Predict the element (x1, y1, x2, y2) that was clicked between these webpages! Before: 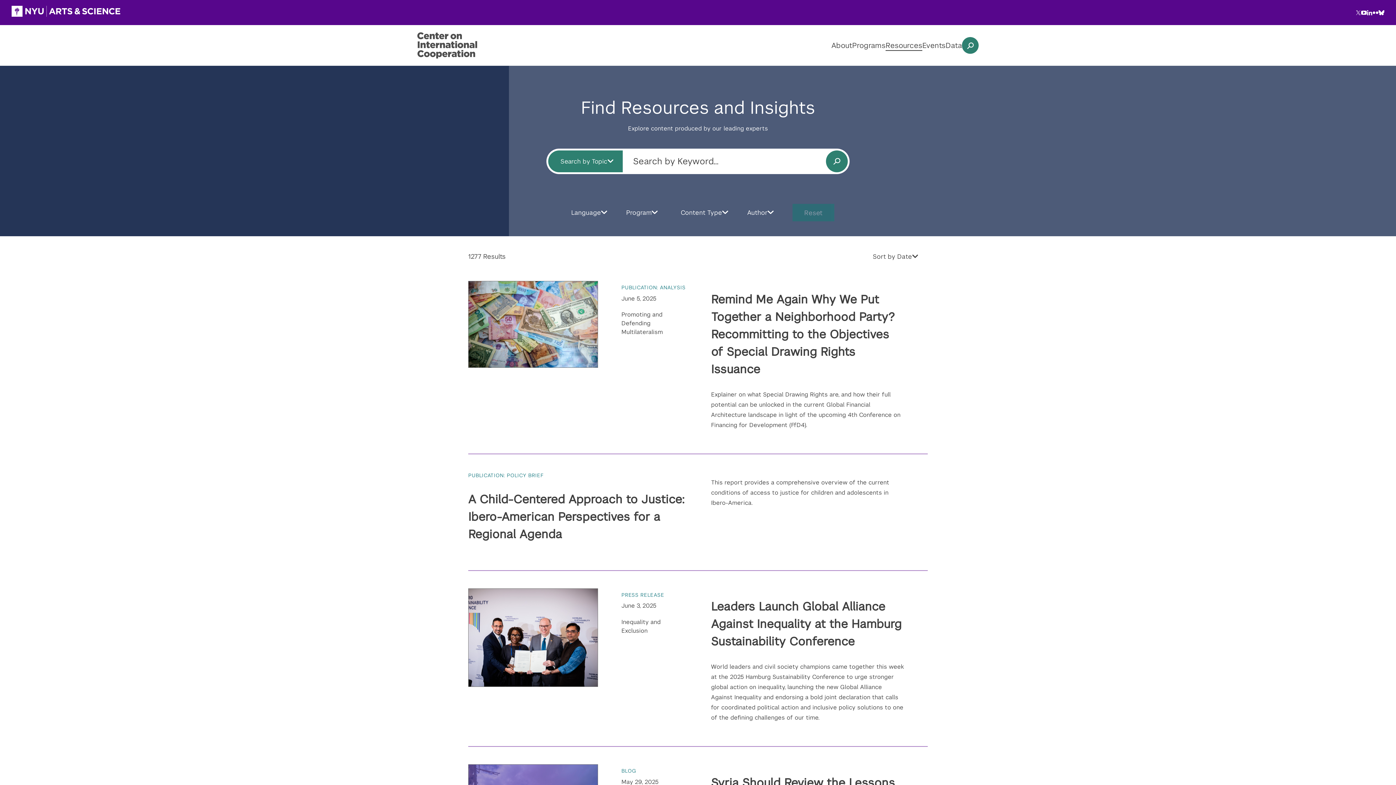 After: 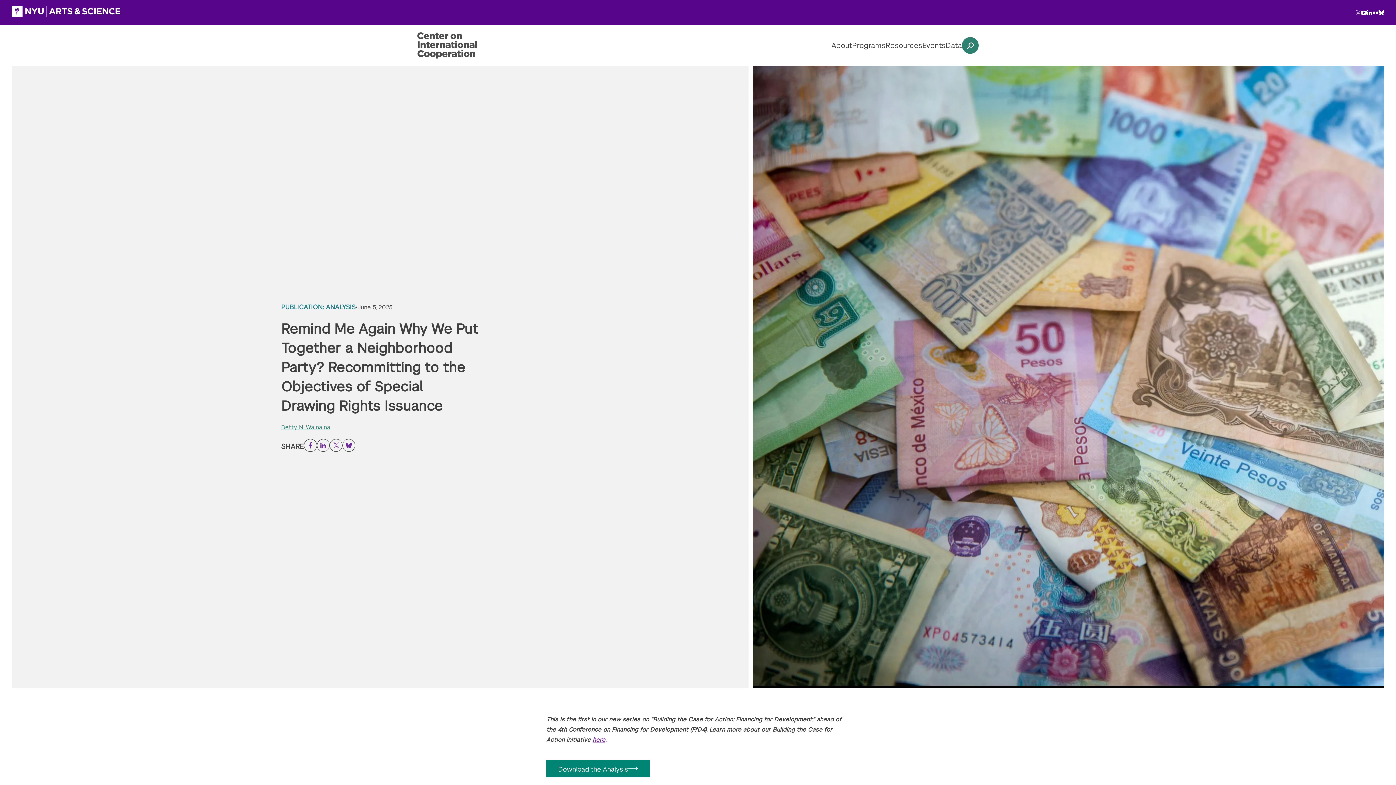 Action: bbox: (711, 291, 894, 376) label: Remind Me Again Why We Put Together a Neighborhood Party? Recommitting to the Objectives of Special Drawing Rights Issuance